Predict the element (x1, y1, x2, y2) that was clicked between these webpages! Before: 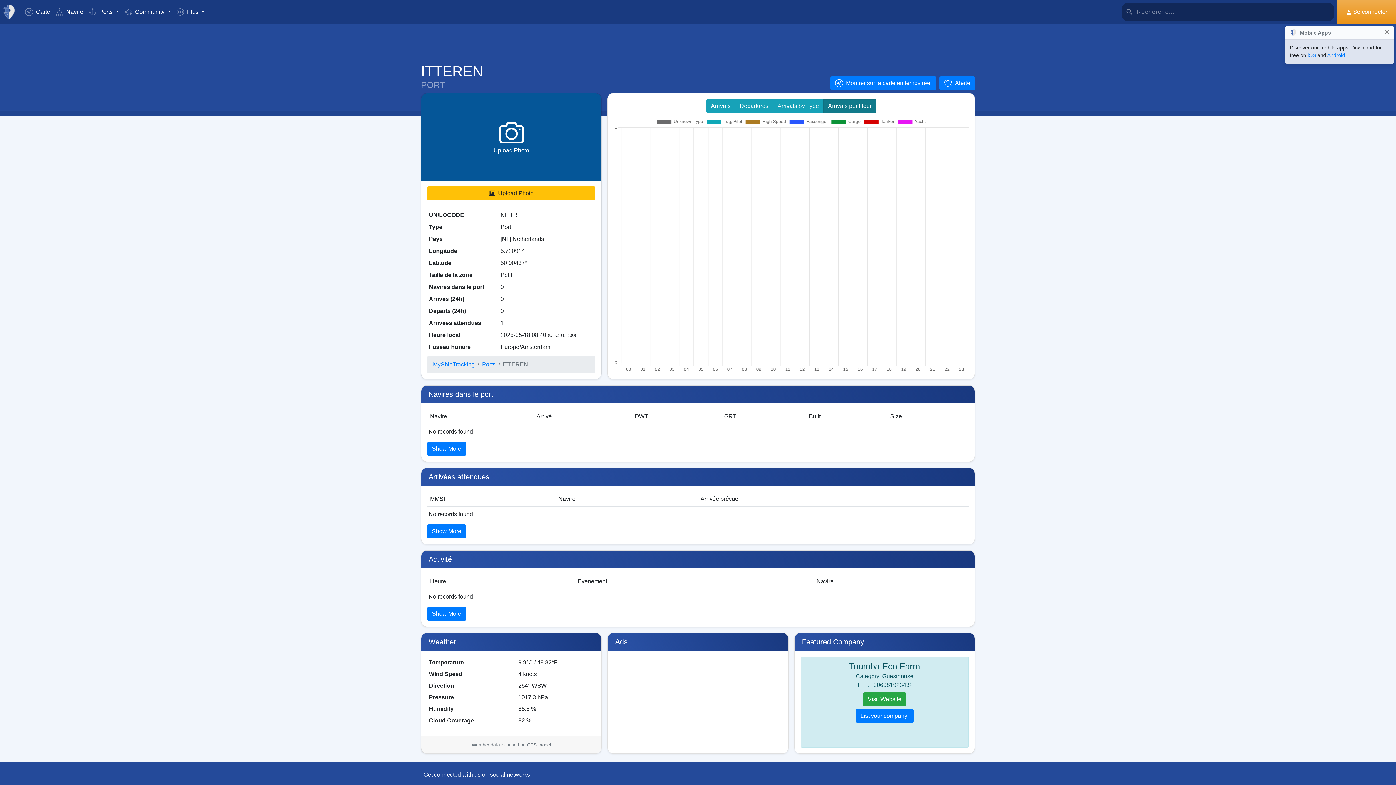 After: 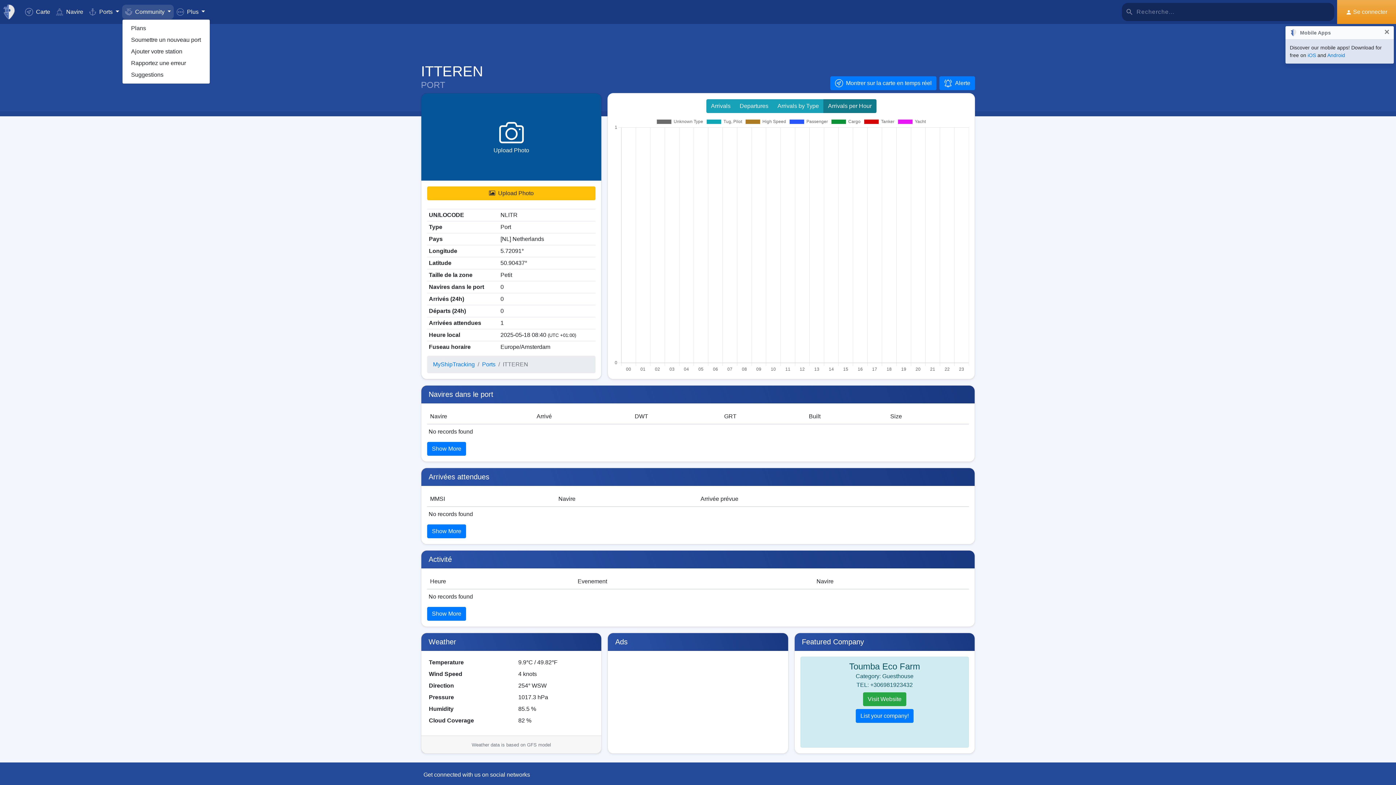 Action: bbox: (122, 4, 173, 19) label:  Community 